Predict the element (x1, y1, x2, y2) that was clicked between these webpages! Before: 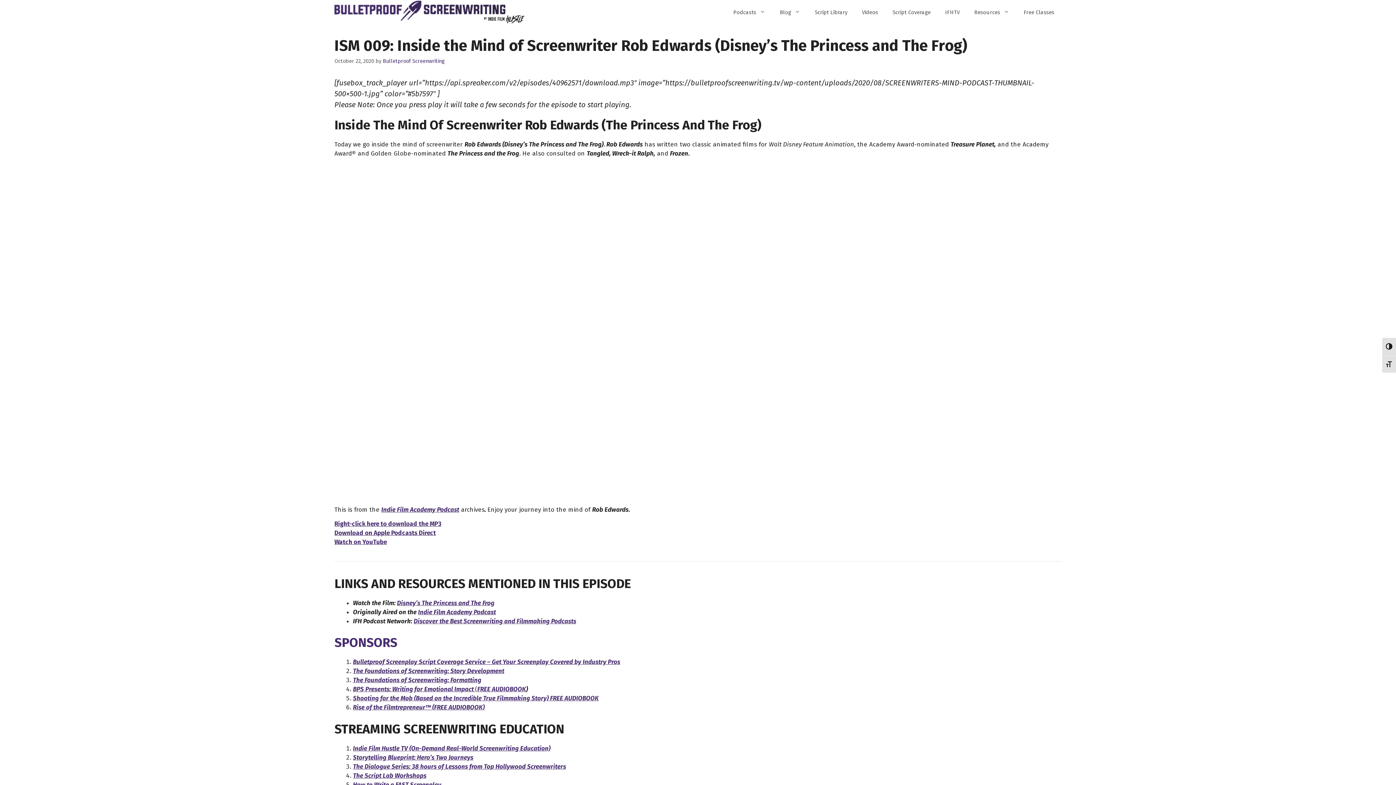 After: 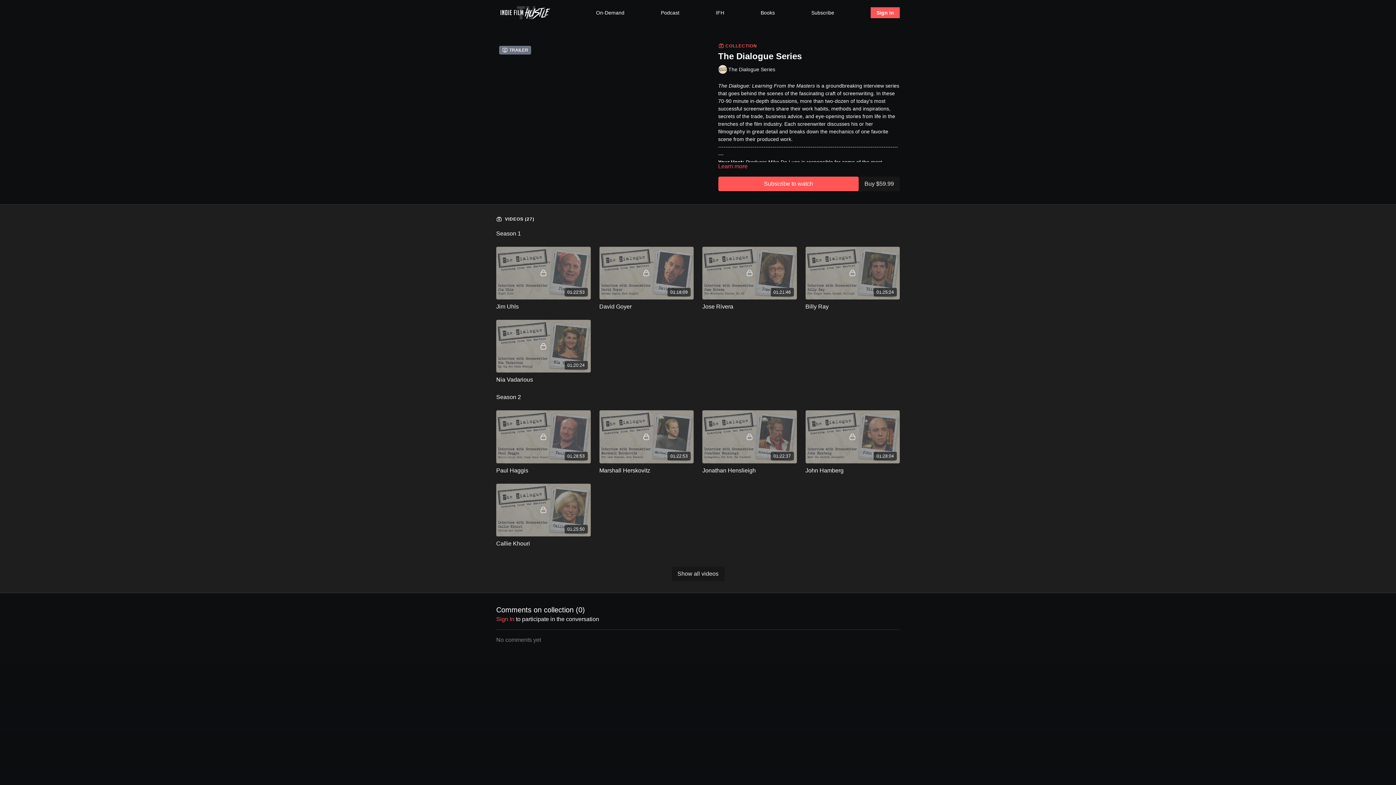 Action: label: The Dialogue Series: 38 hours of Lessons from Top Hollywood Screenwriters bbox: (353, 763, 566, 770)